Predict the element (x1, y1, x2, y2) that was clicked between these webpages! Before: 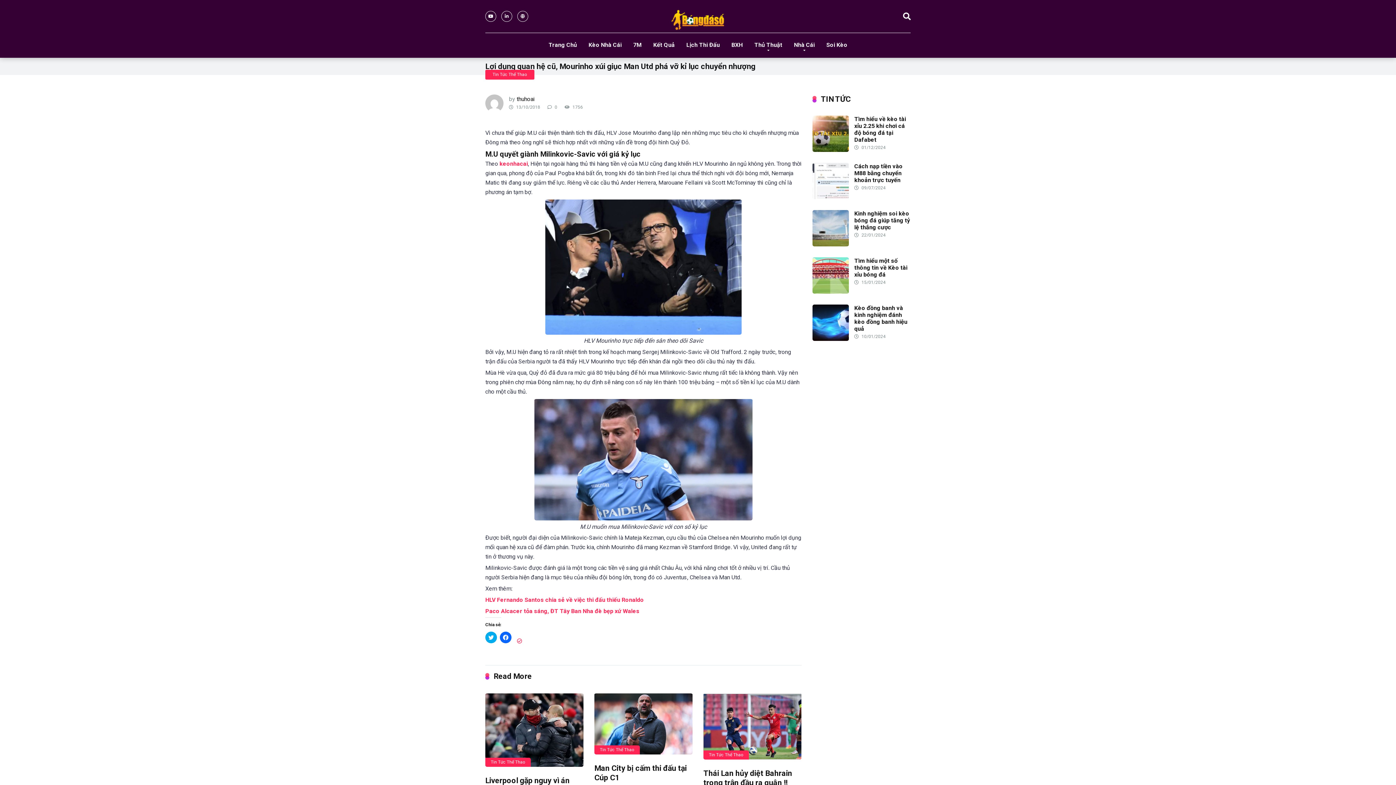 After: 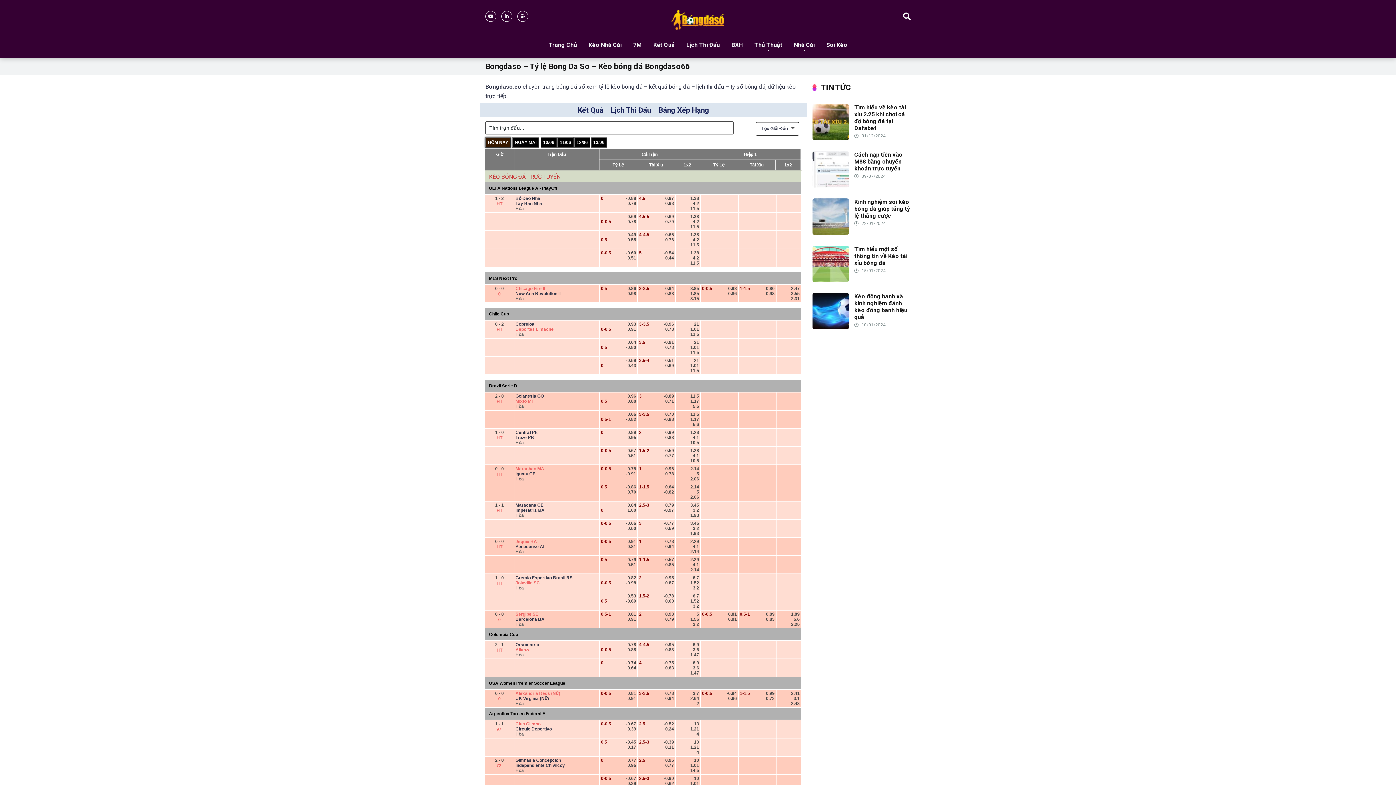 Action: label: keonhacai bbox: (499, 160, 528, 167)